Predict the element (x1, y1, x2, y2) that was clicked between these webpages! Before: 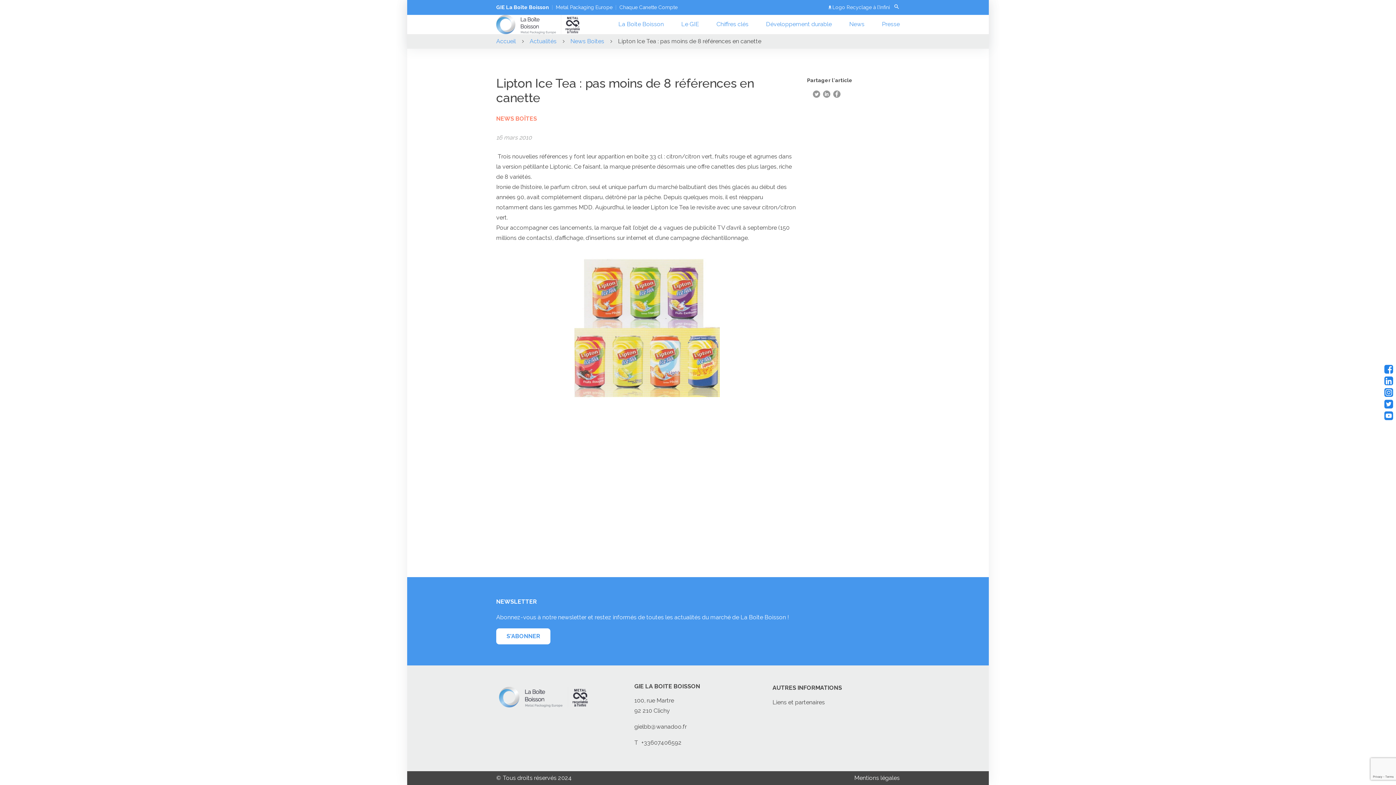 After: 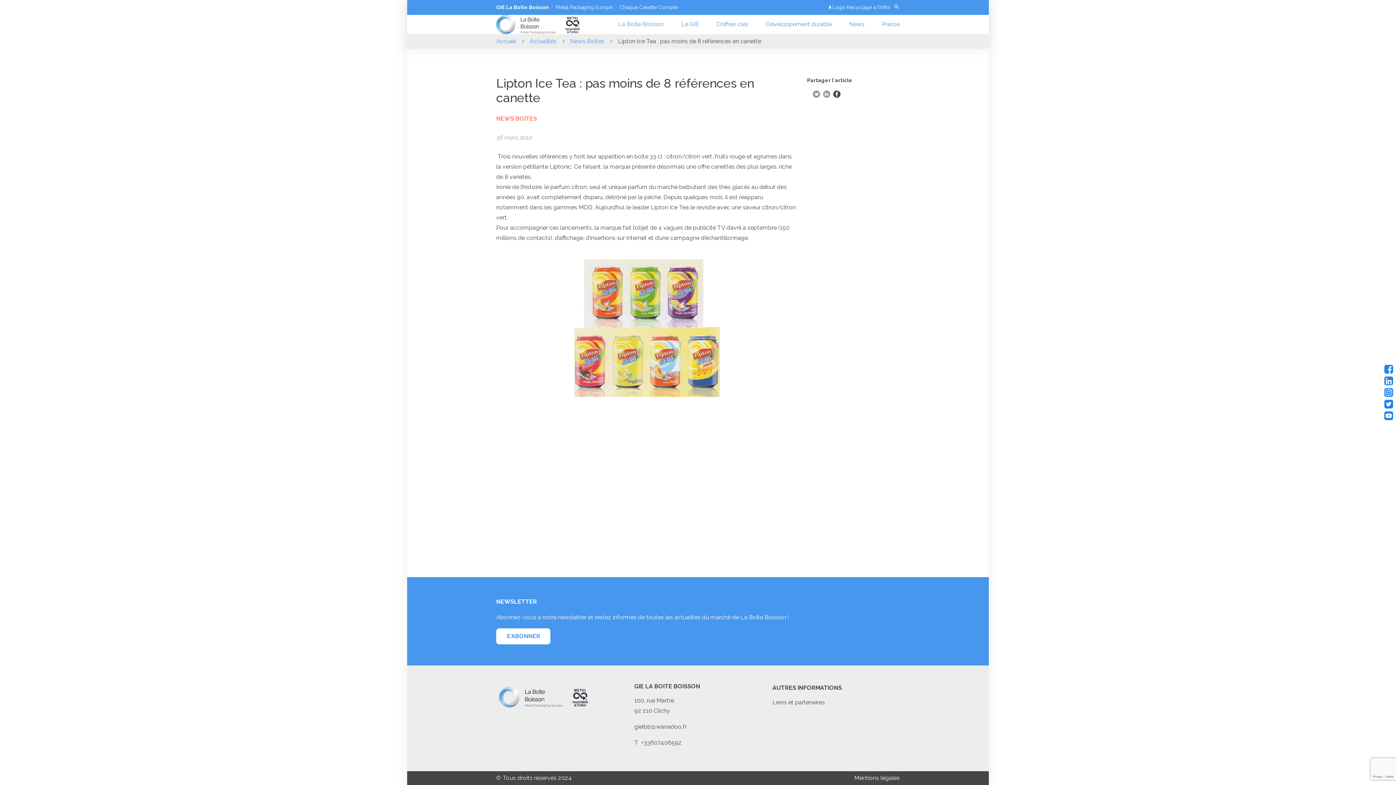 Action: bbox: (833, 90, 840, 97)